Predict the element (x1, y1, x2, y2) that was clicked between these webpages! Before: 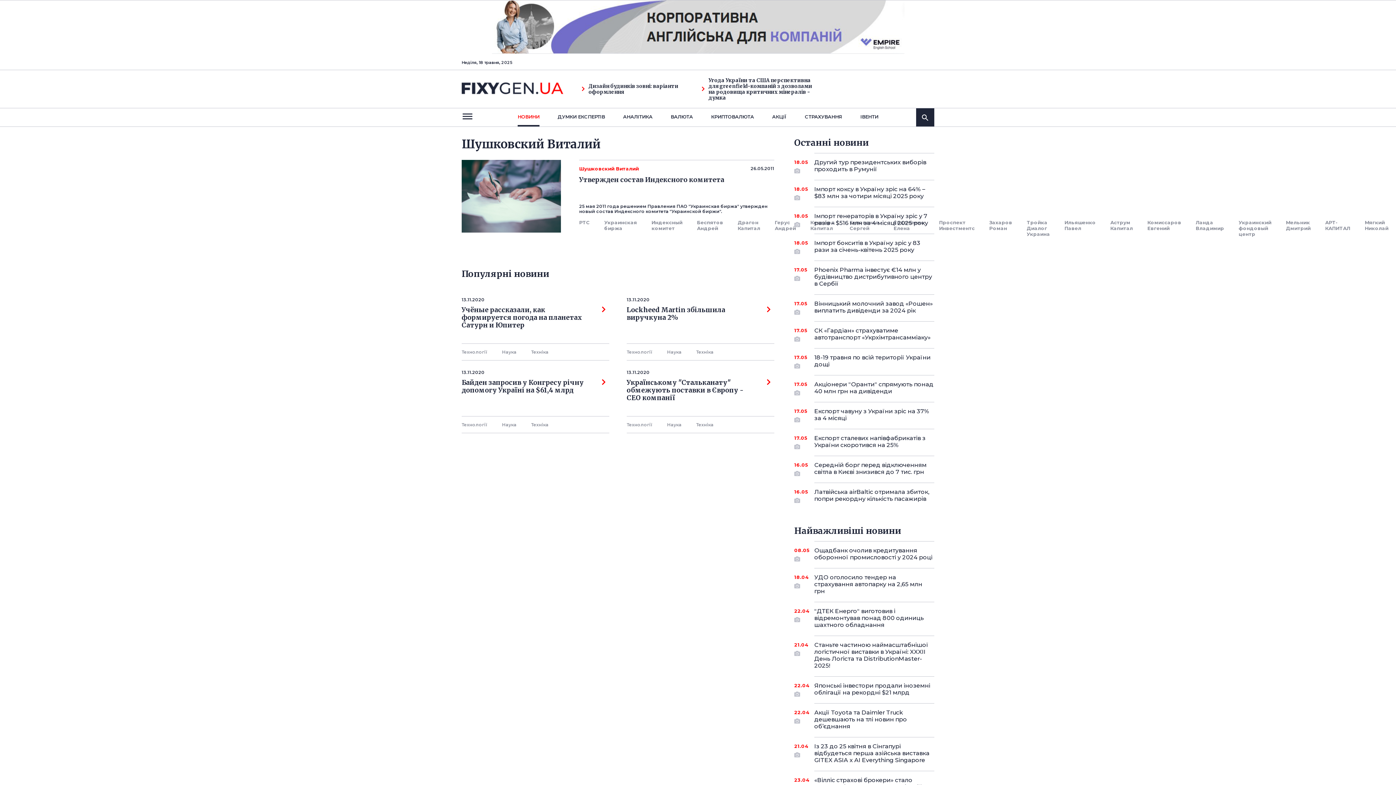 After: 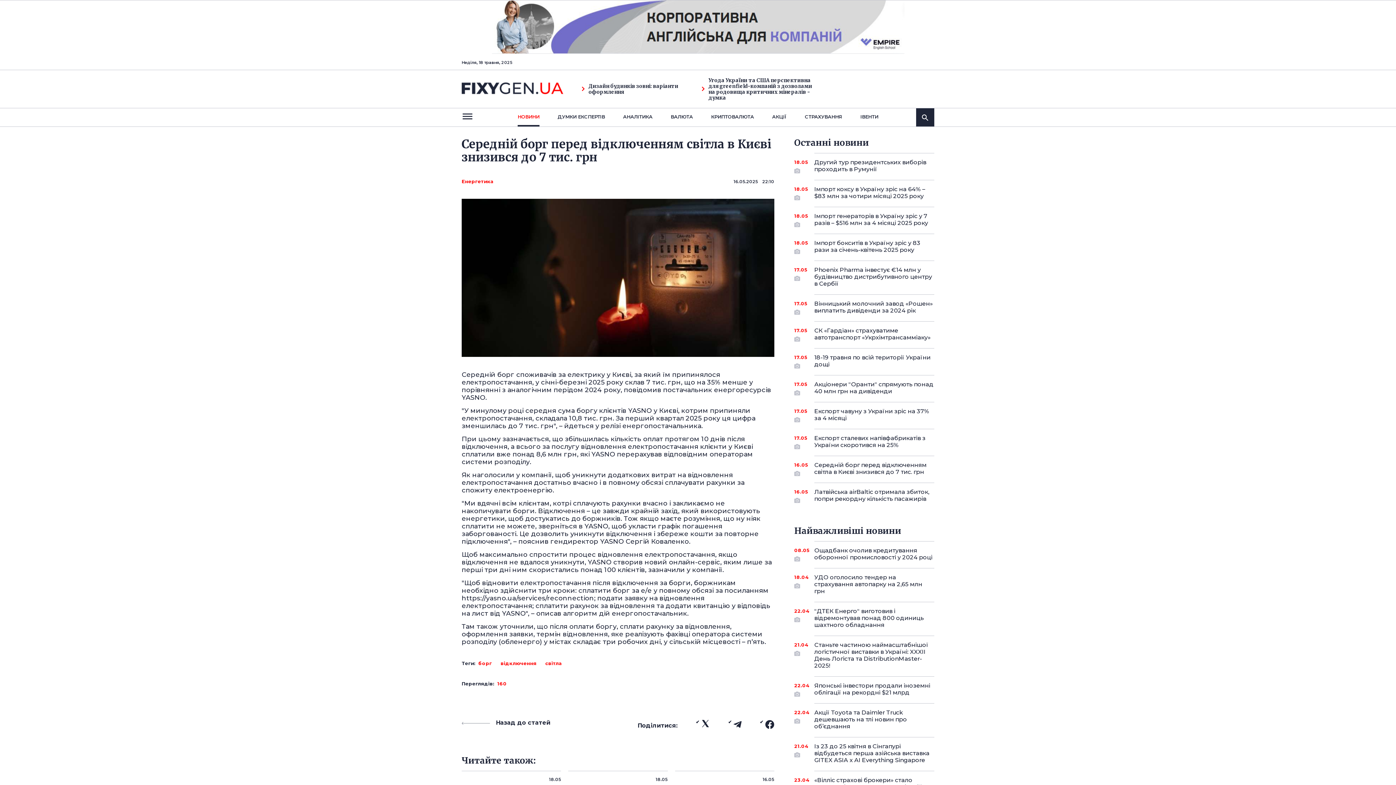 Action: bbox: (814, 456, 934, 481) label: 16.05
Середній борг перед відключенням світла в Києві знизився до 7 тис. грн